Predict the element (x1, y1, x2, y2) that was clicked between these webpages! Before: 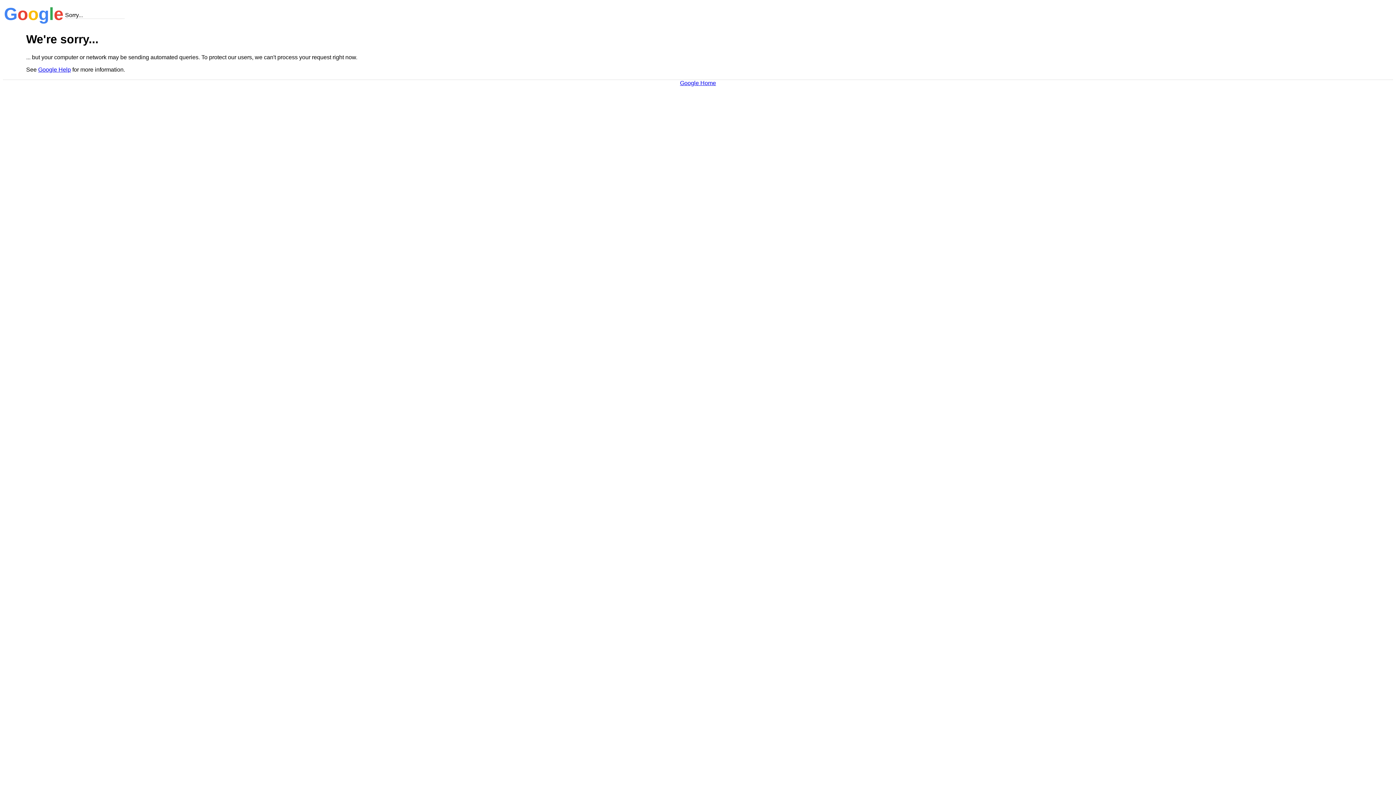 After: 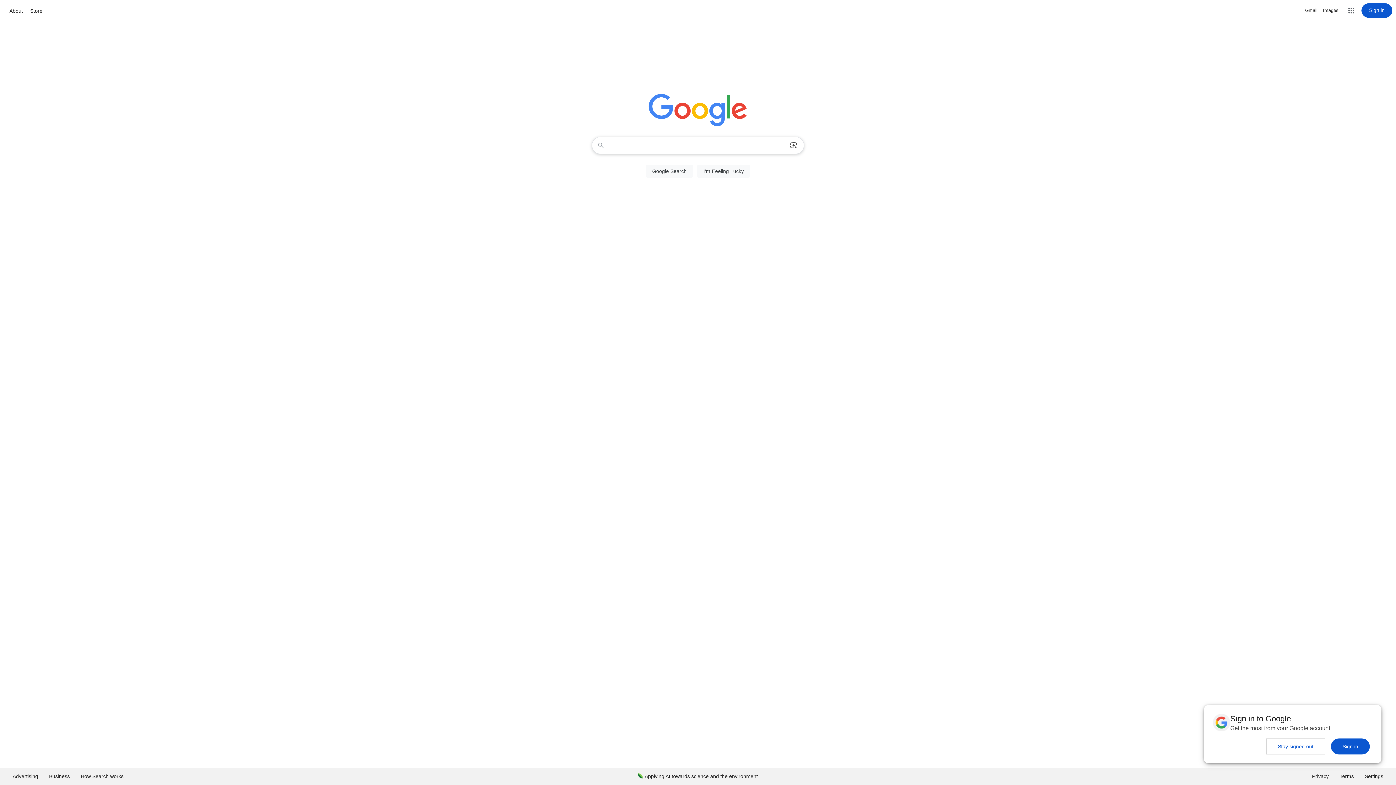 Action: bbox: (680, 79, 716, 86) label: Google Home